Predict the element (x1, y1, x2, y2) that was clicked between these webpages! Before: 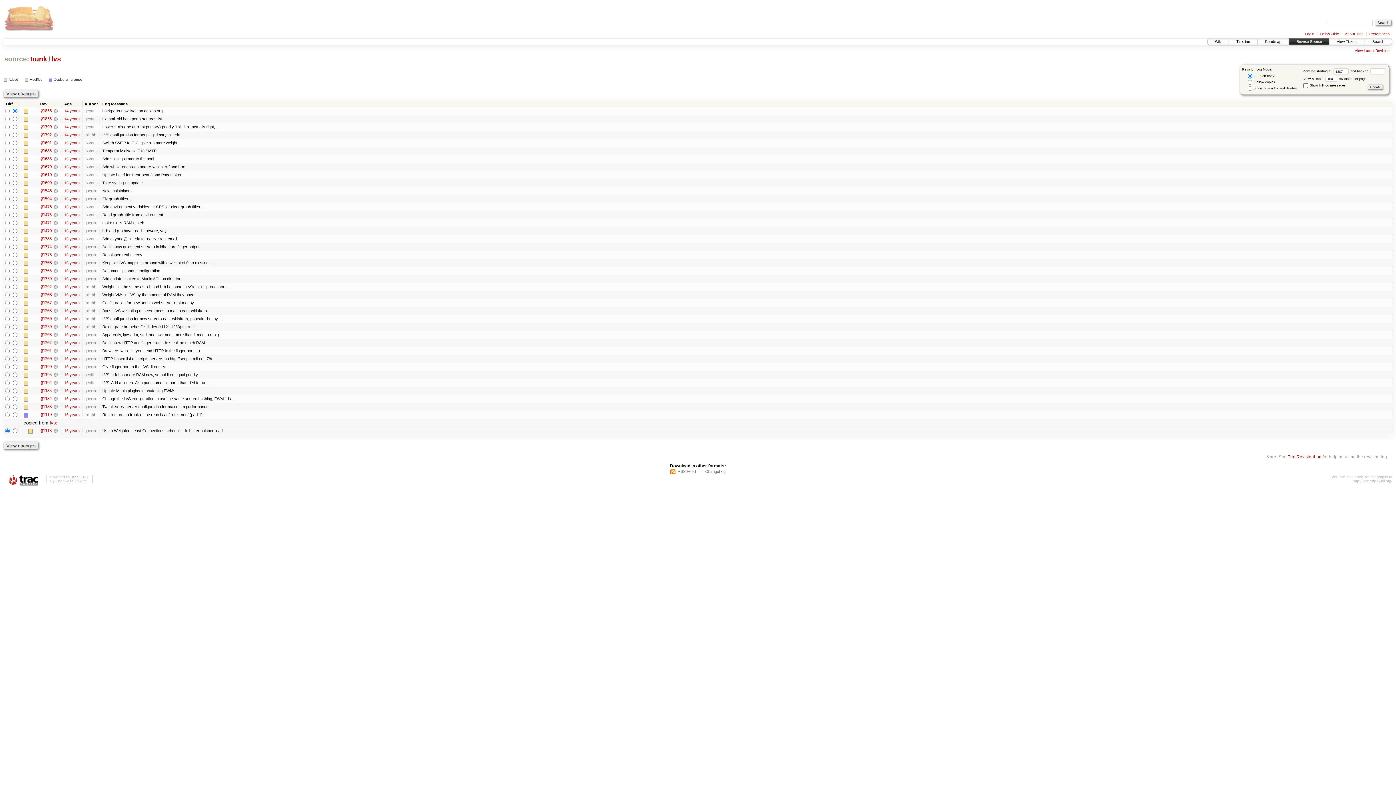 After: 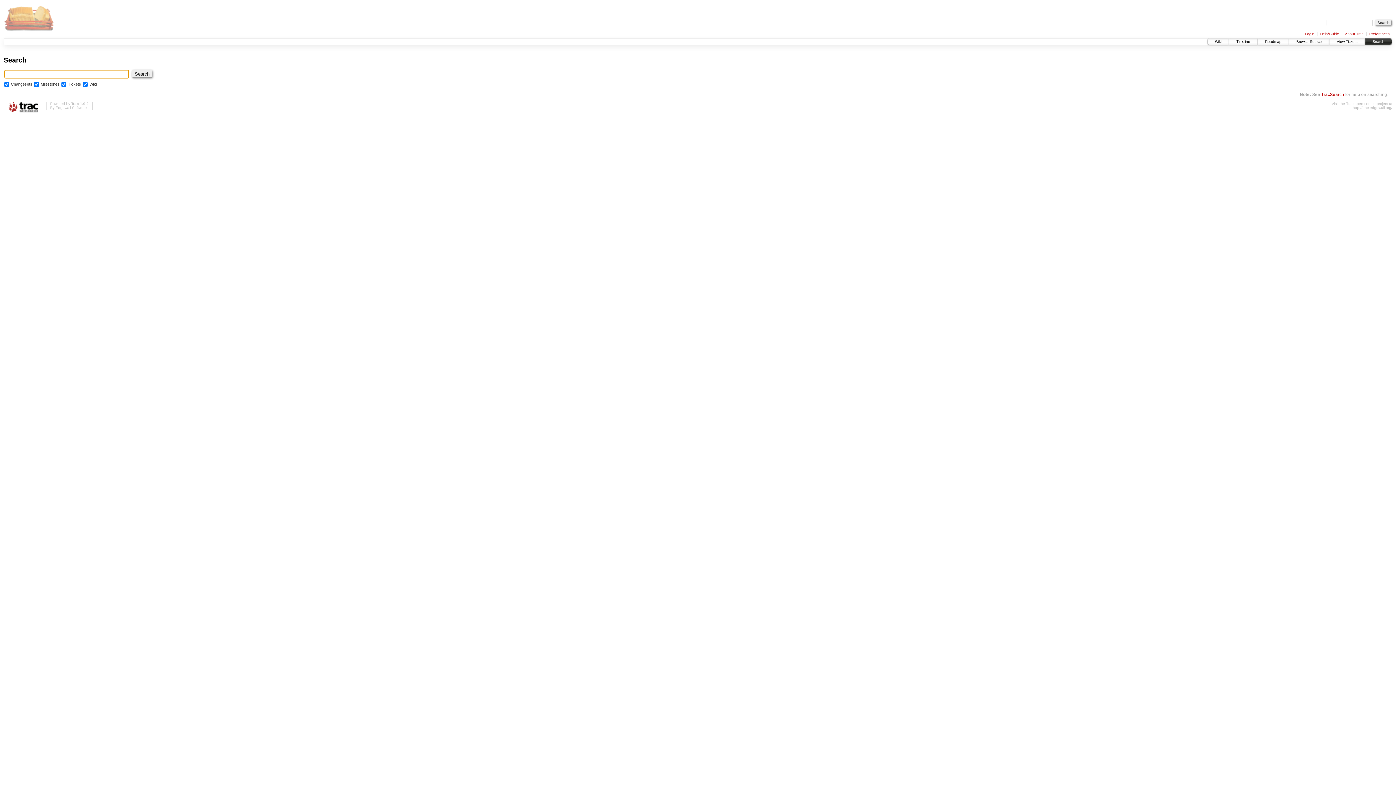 Action: bbox: (1365, 38, 1392, 44) label: Search